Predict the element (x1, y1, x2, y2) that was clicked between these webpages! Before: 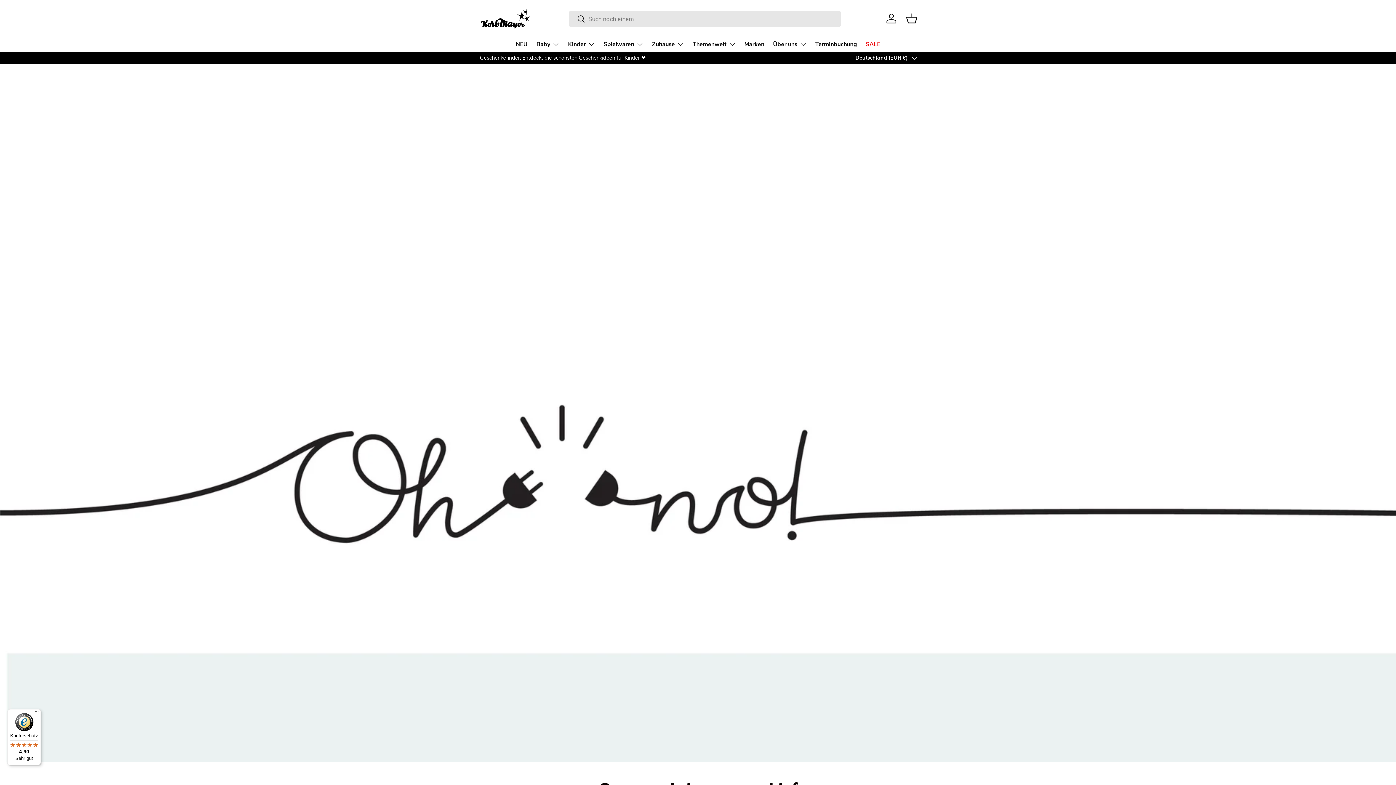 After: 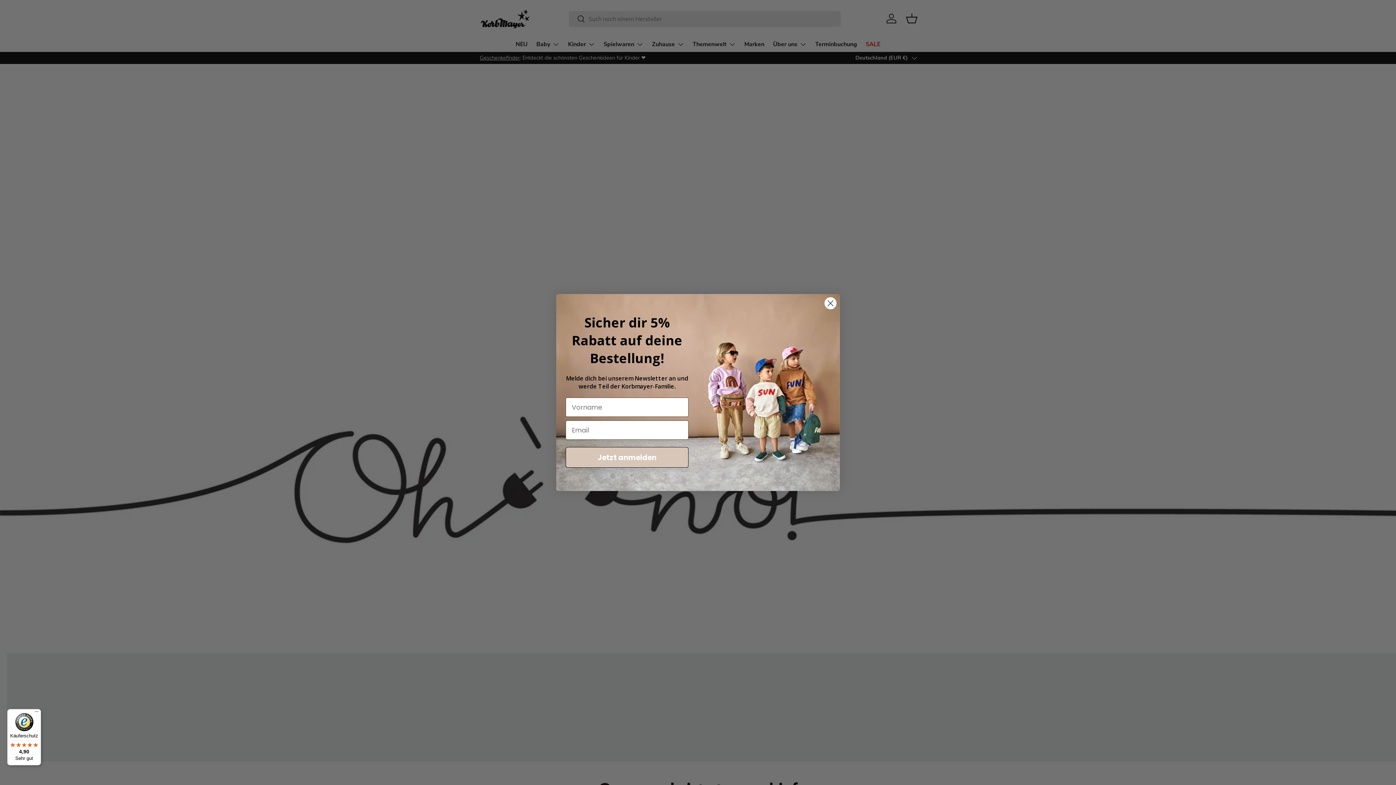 Action: label: Käuferschutz

4,90

Sehr gut bbox: (7, 709, 41, 765)